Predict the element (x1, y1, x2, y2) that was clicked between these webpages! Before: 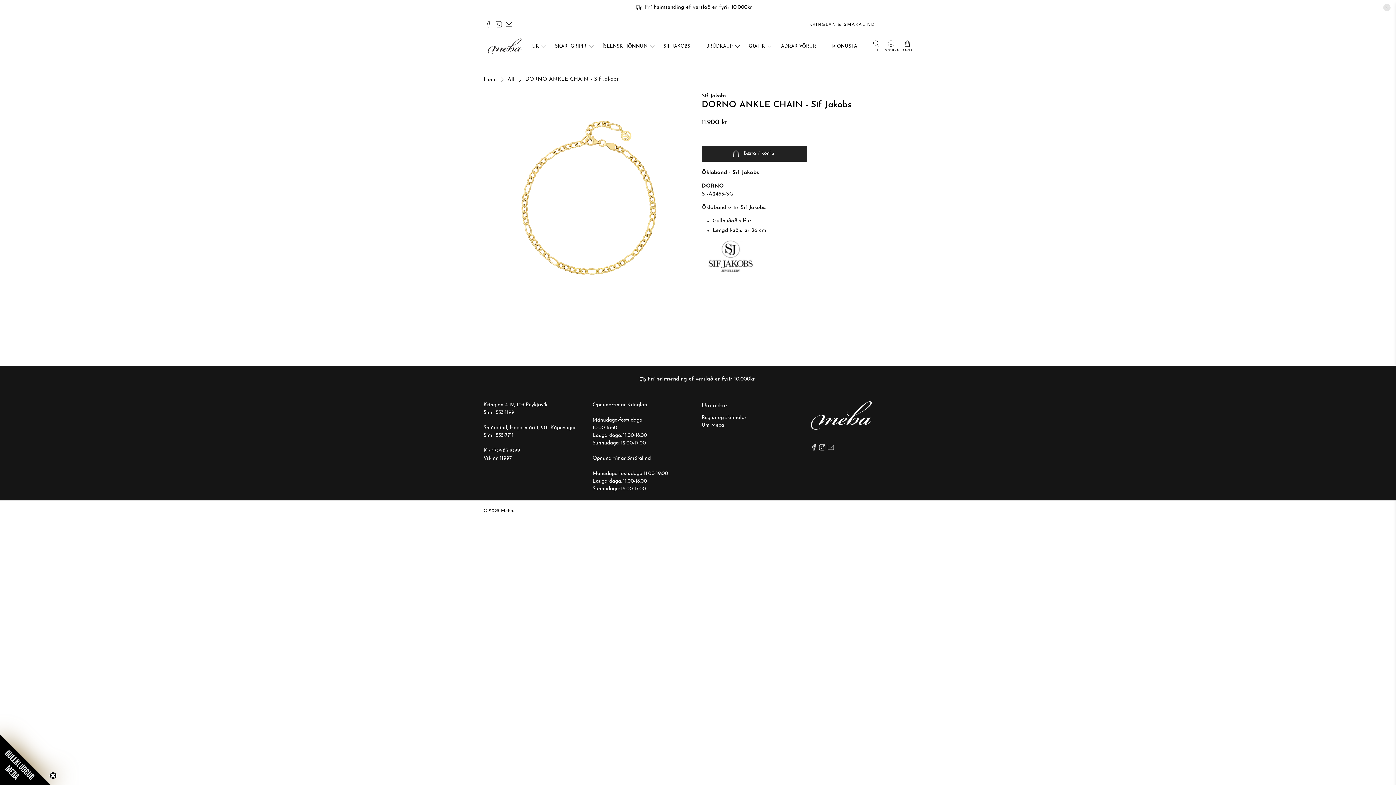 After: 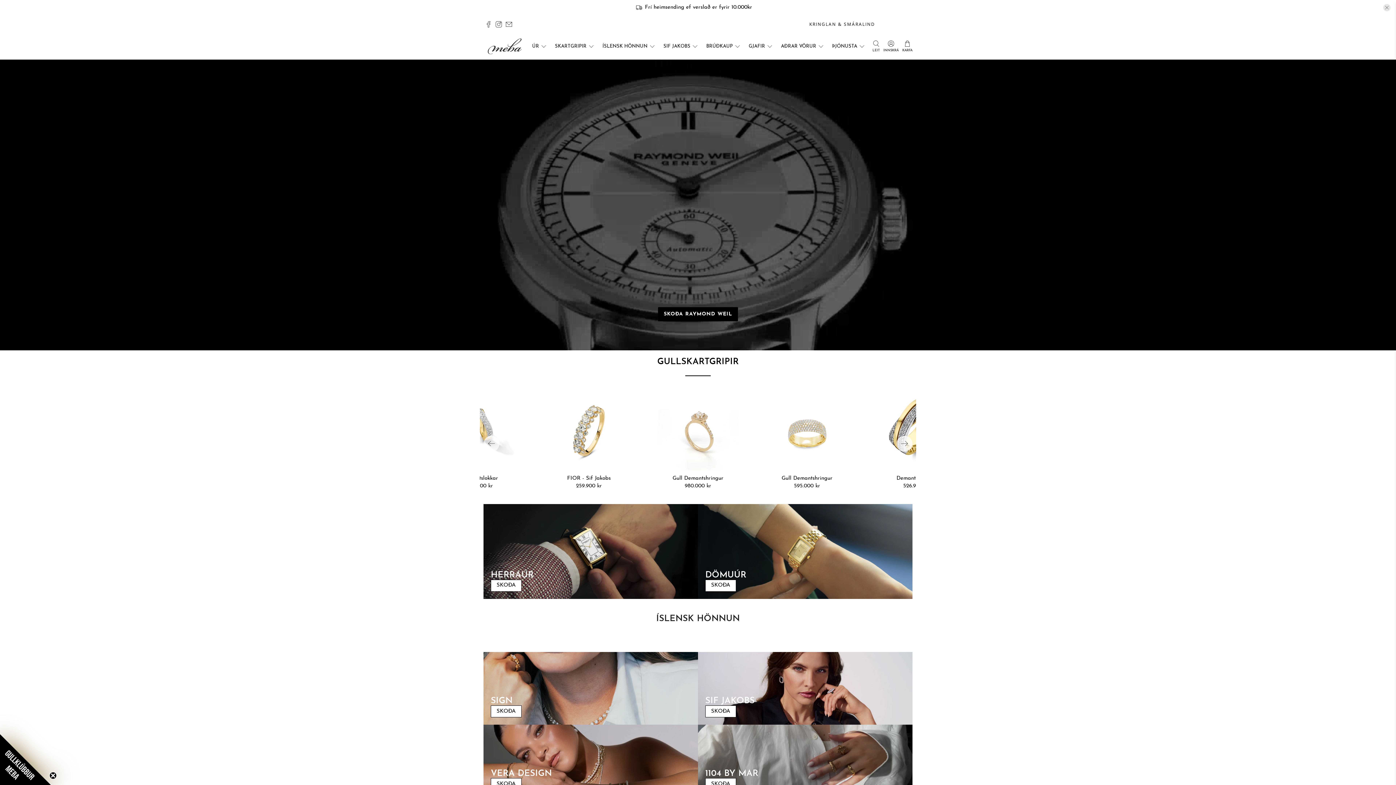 Action: bbox: (487, 38, 524, 54)